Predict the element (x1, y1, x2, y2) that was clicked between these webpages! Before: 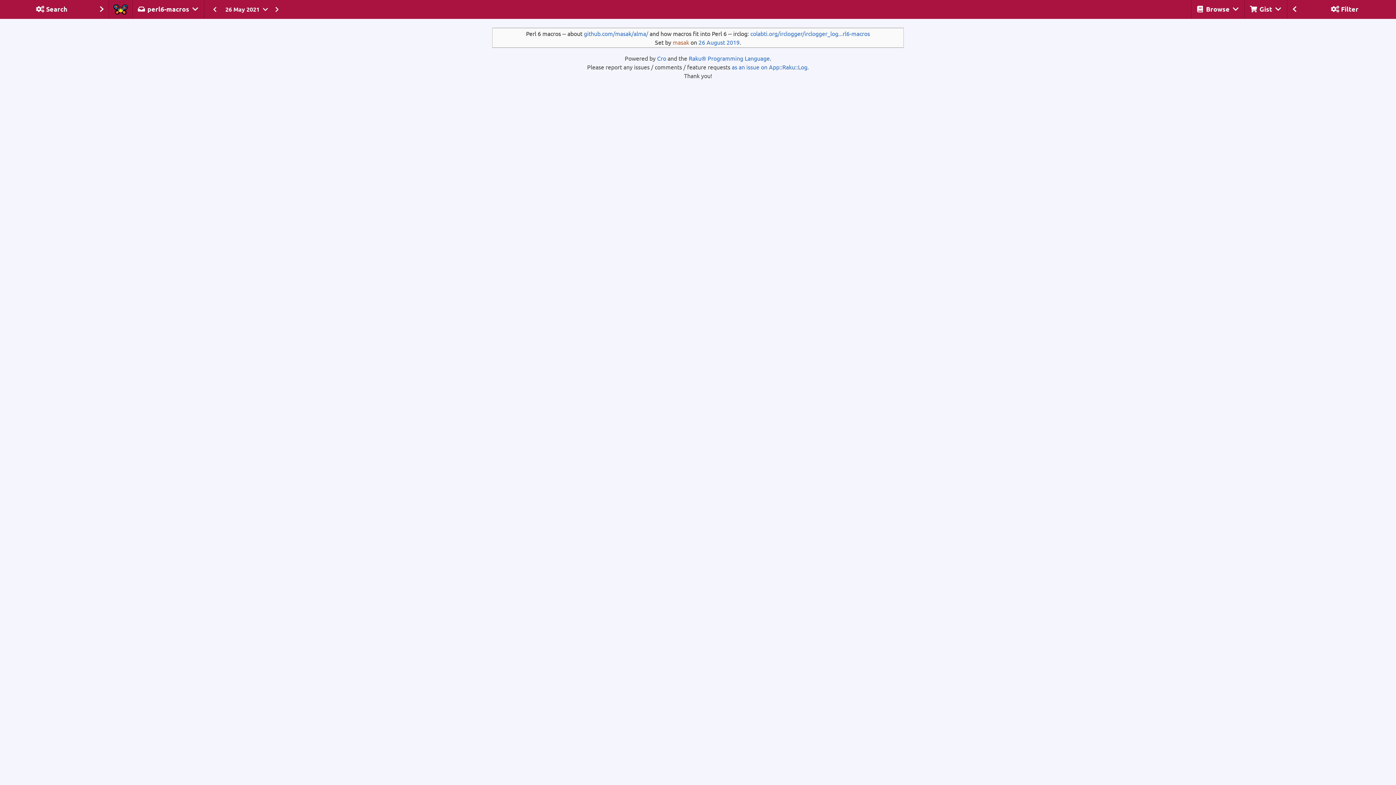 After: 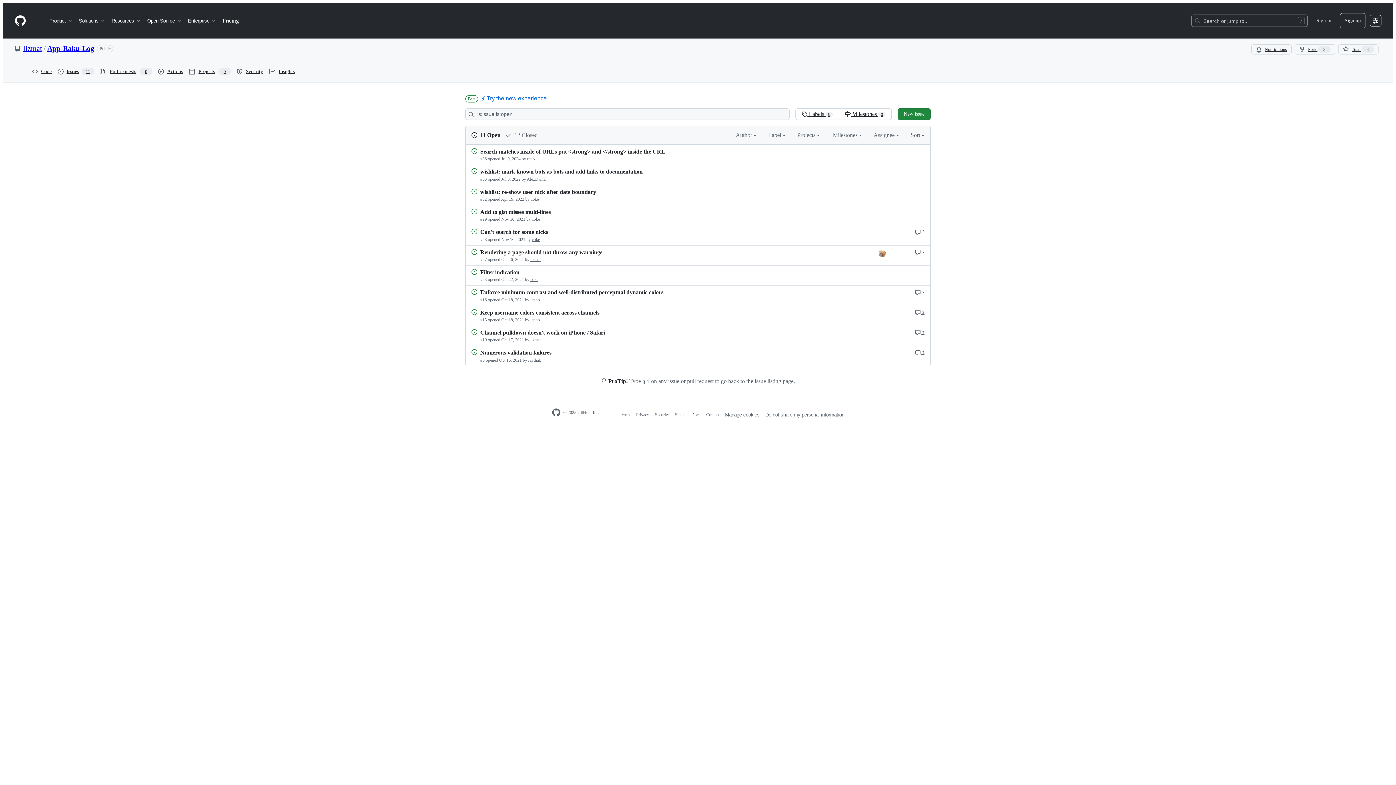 Action: bbox: (732, 63, 807, 70) label: as an issue on App::Raku::Log